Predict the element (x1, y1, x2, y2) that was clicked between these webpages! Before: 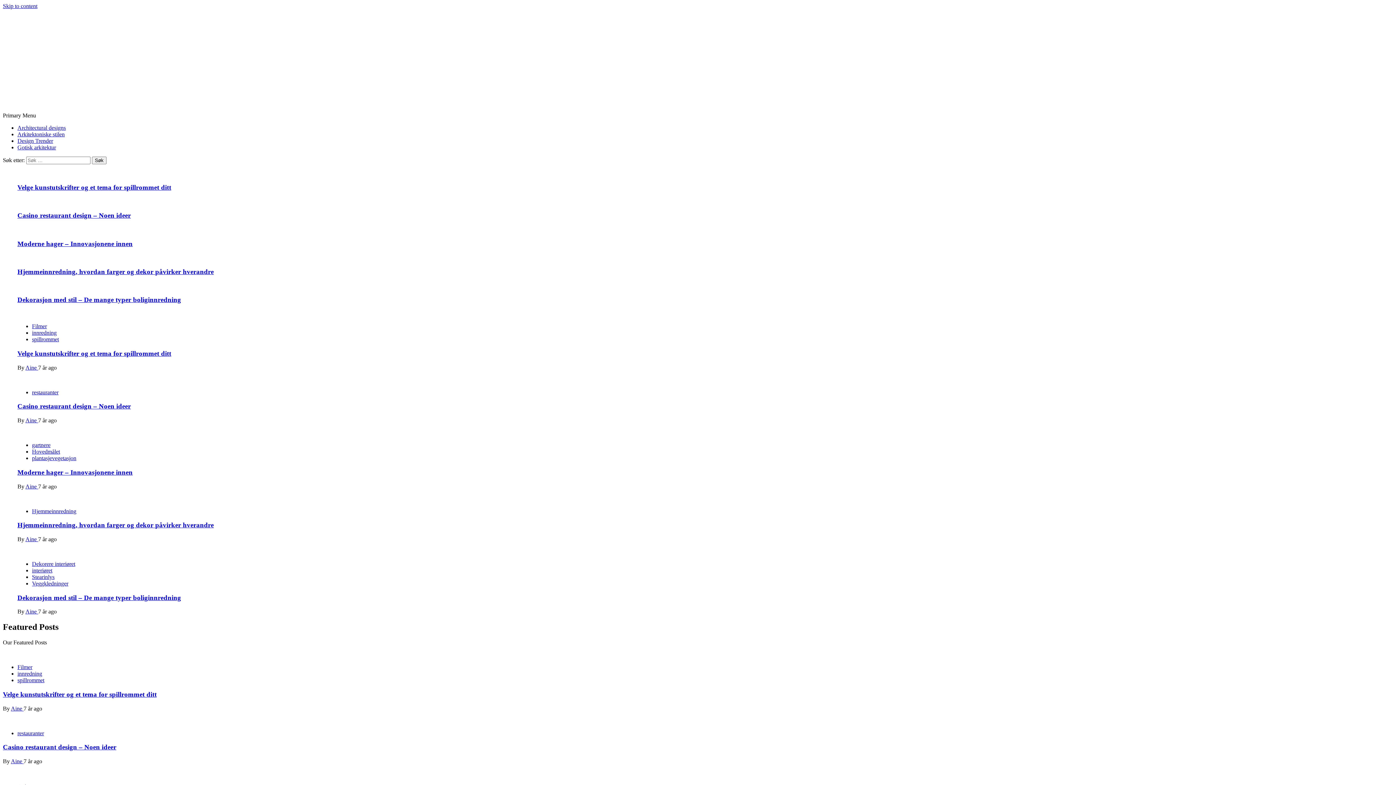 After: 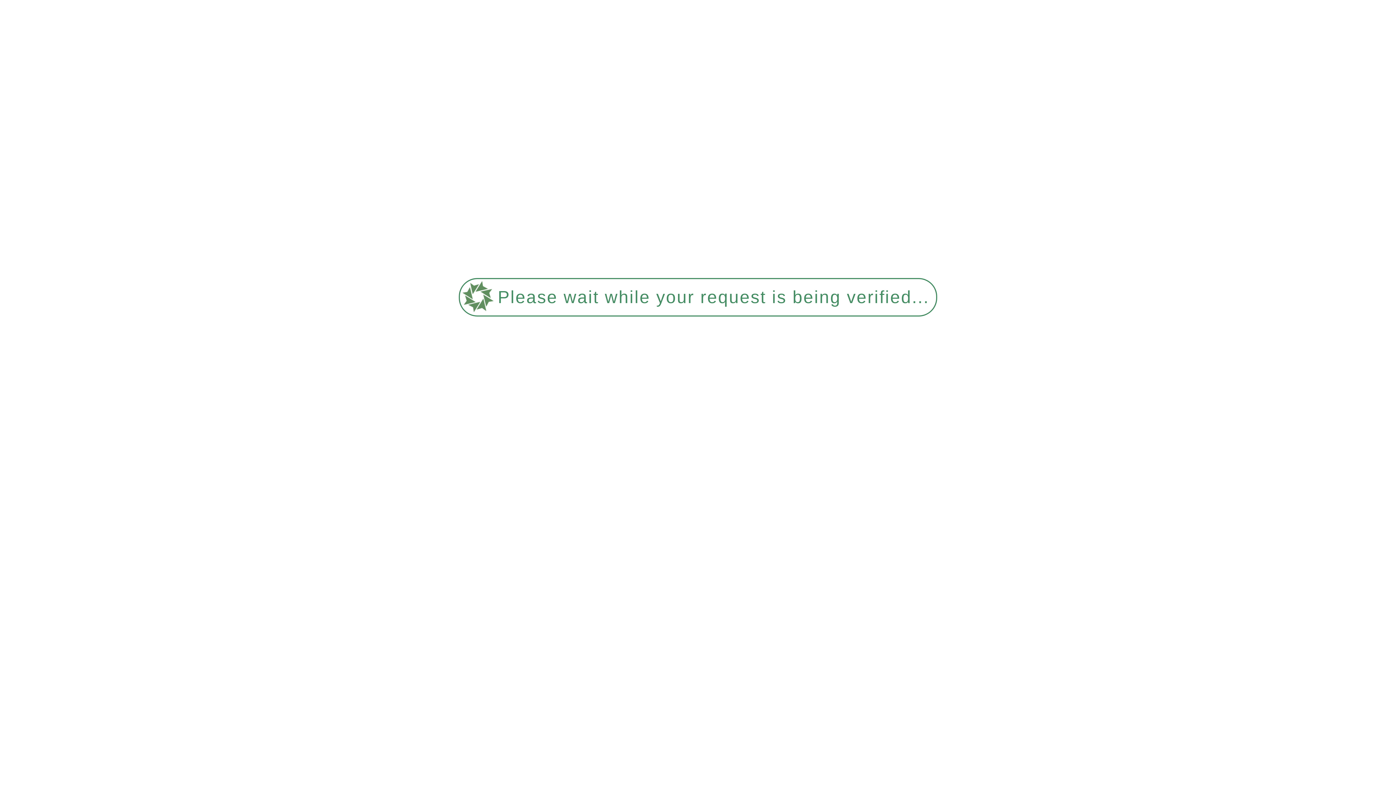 Action: label: Architectural designs bbox: (17, 124, 65, 130)